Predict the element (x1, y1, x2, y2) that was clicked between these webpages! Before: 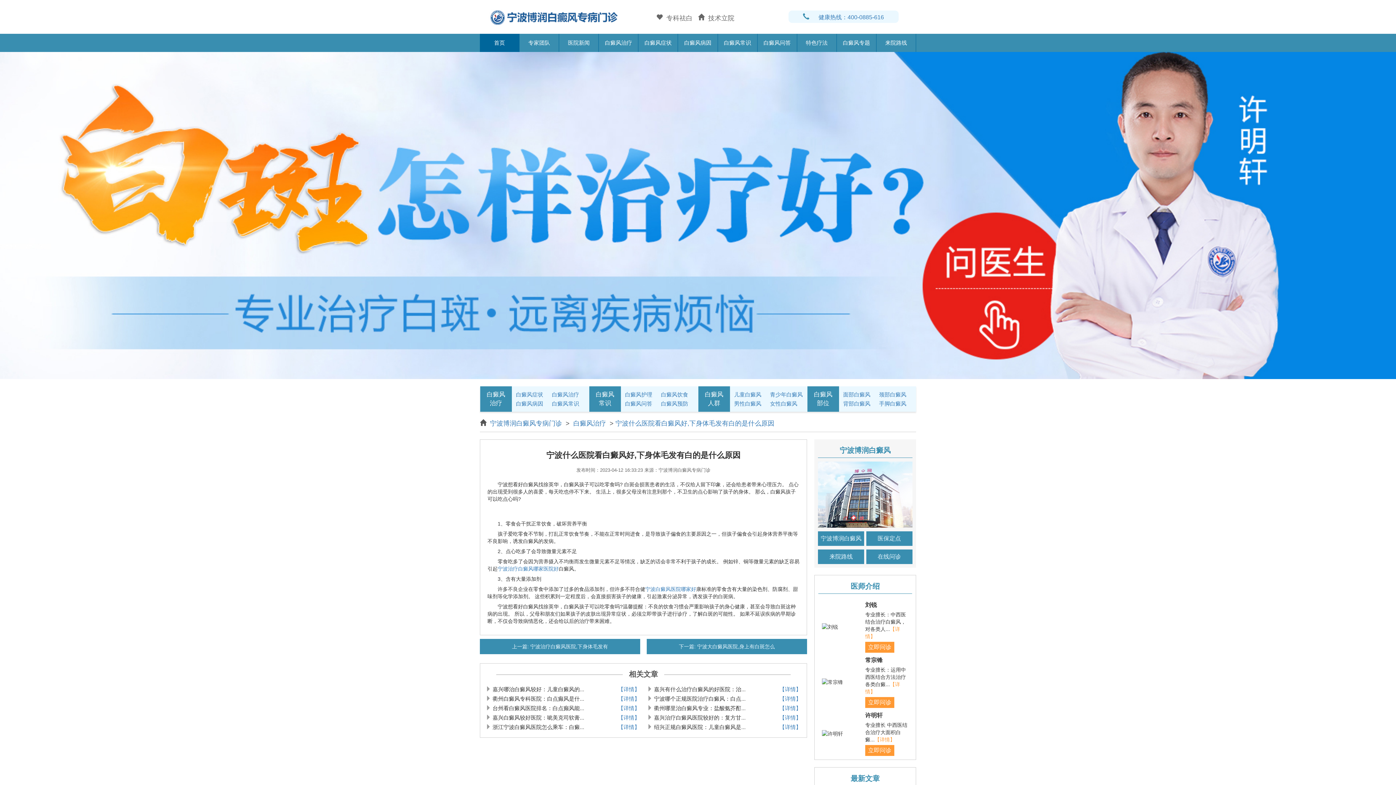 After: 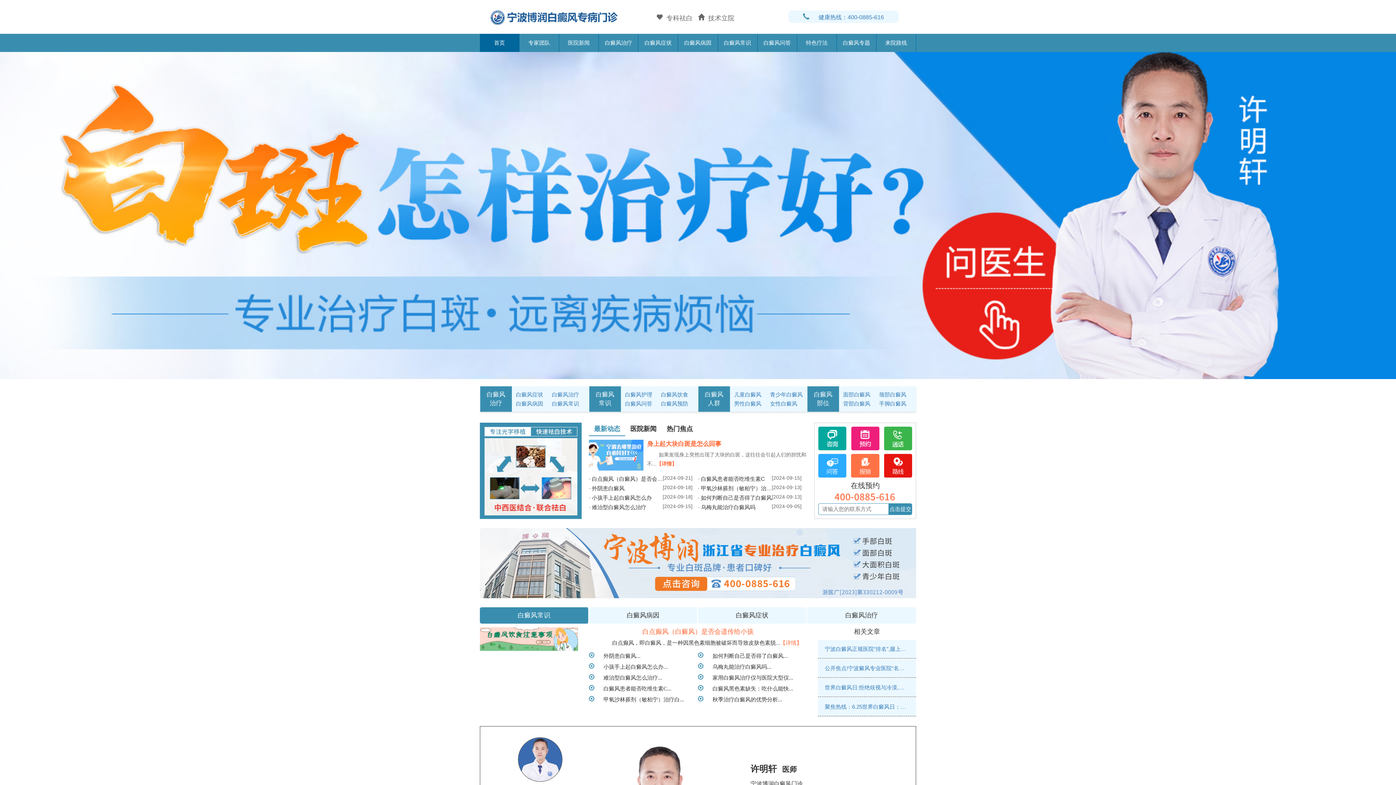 Action: label: 宁波白癜风医院哪家好 bbox: (645, 586, 696, 592)